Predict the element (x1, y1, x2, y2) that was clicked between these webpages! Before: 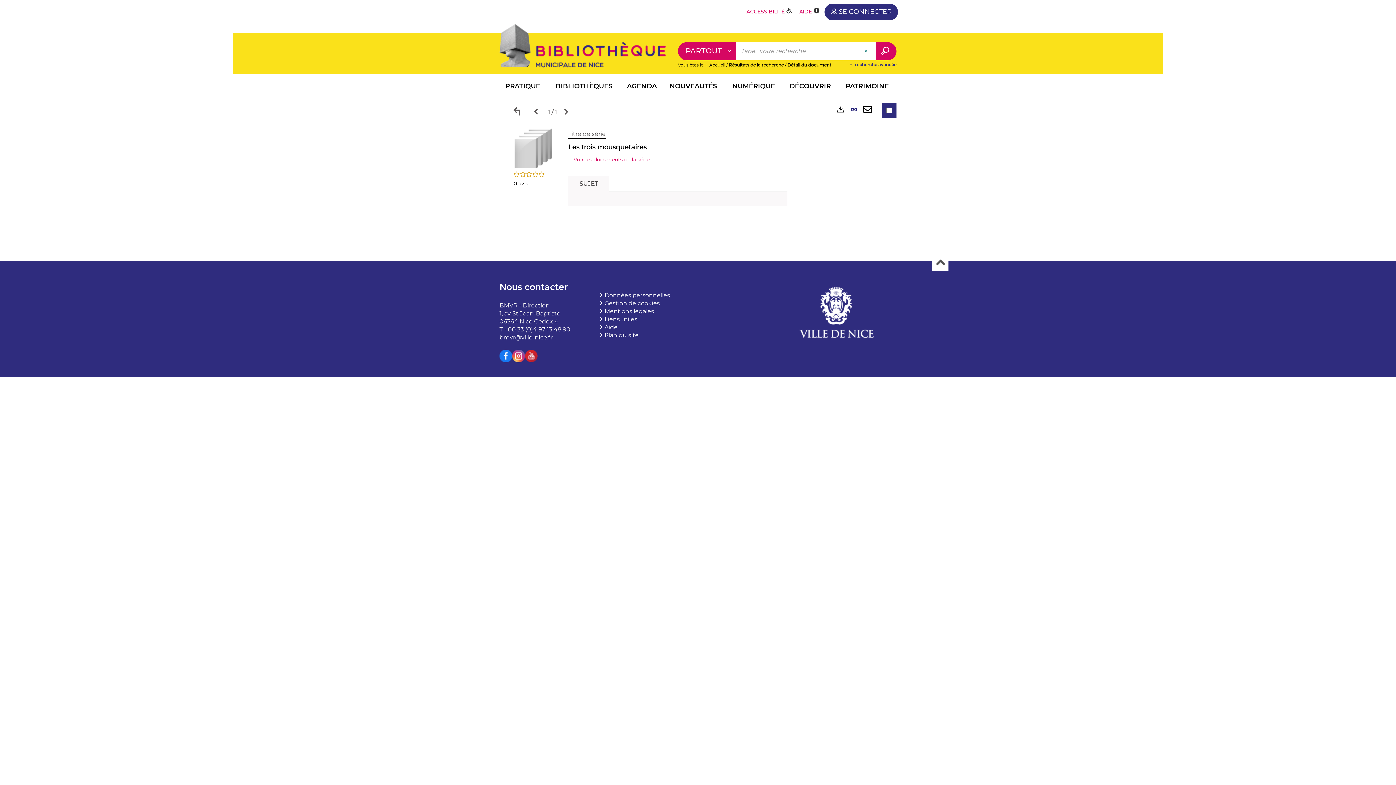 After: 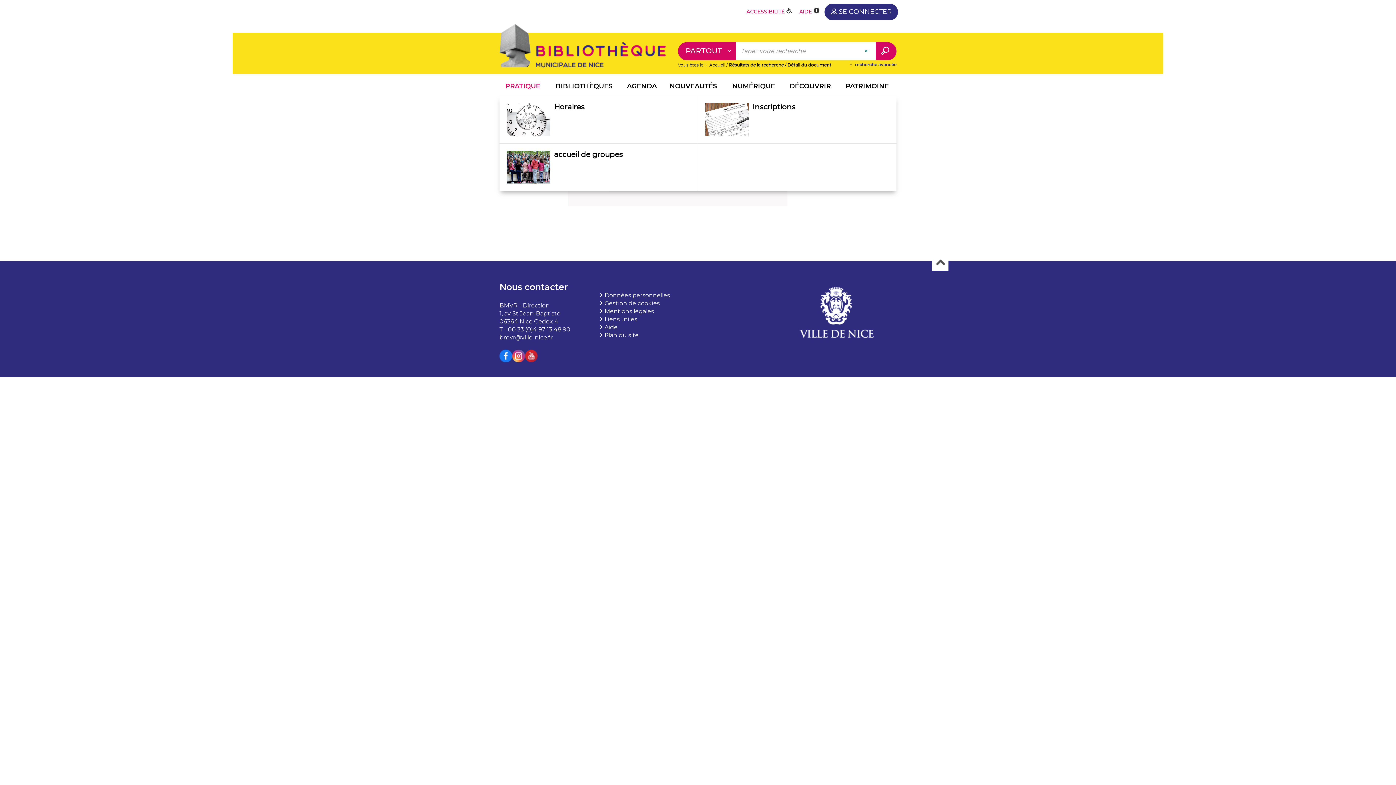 Action: label: PRATIQUE bbox: (499, 78, 546, 96)